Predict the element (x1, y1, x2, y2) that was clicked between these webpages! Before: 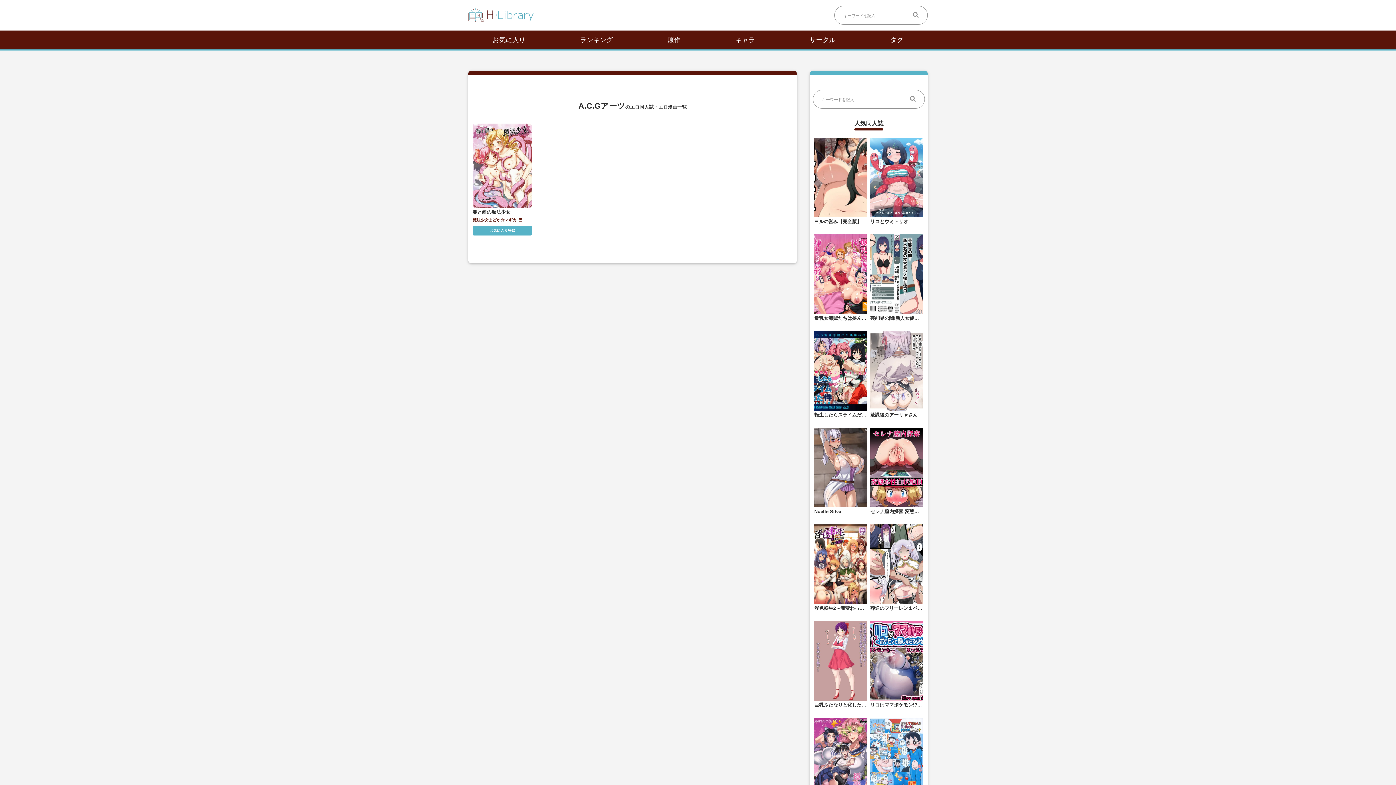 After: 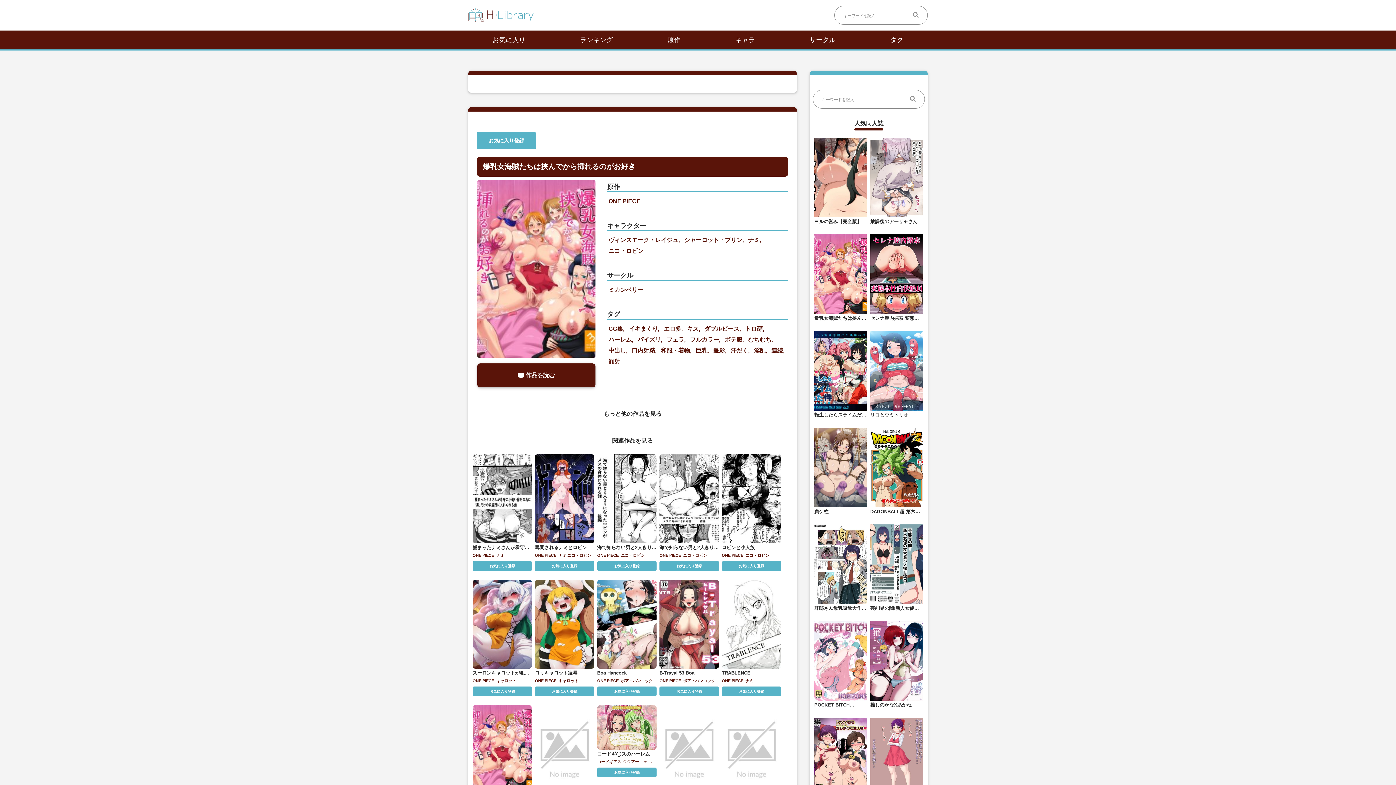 Action: bbox: (814, 234, 867, 321) label: 爆乳女海賊たちは挟んでから挿れるのがお好き